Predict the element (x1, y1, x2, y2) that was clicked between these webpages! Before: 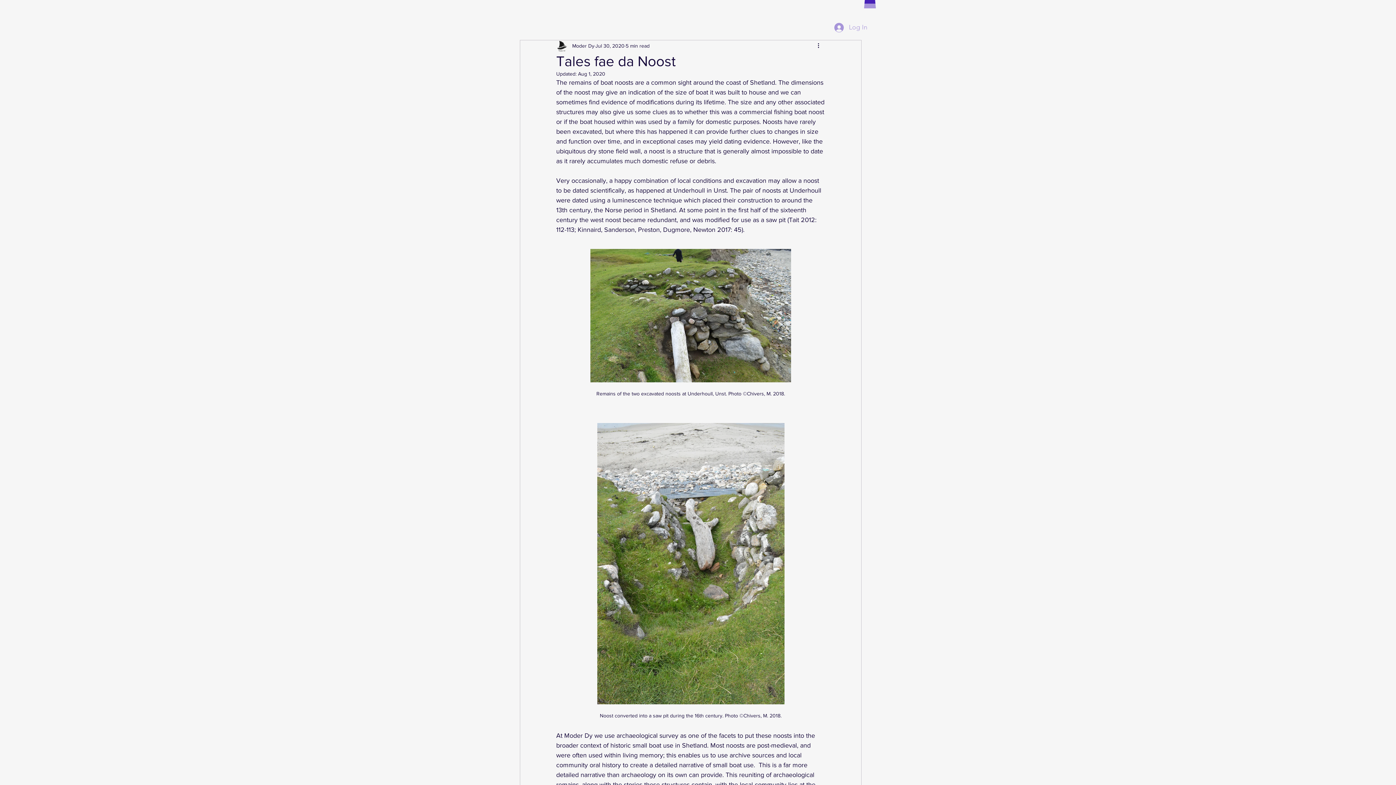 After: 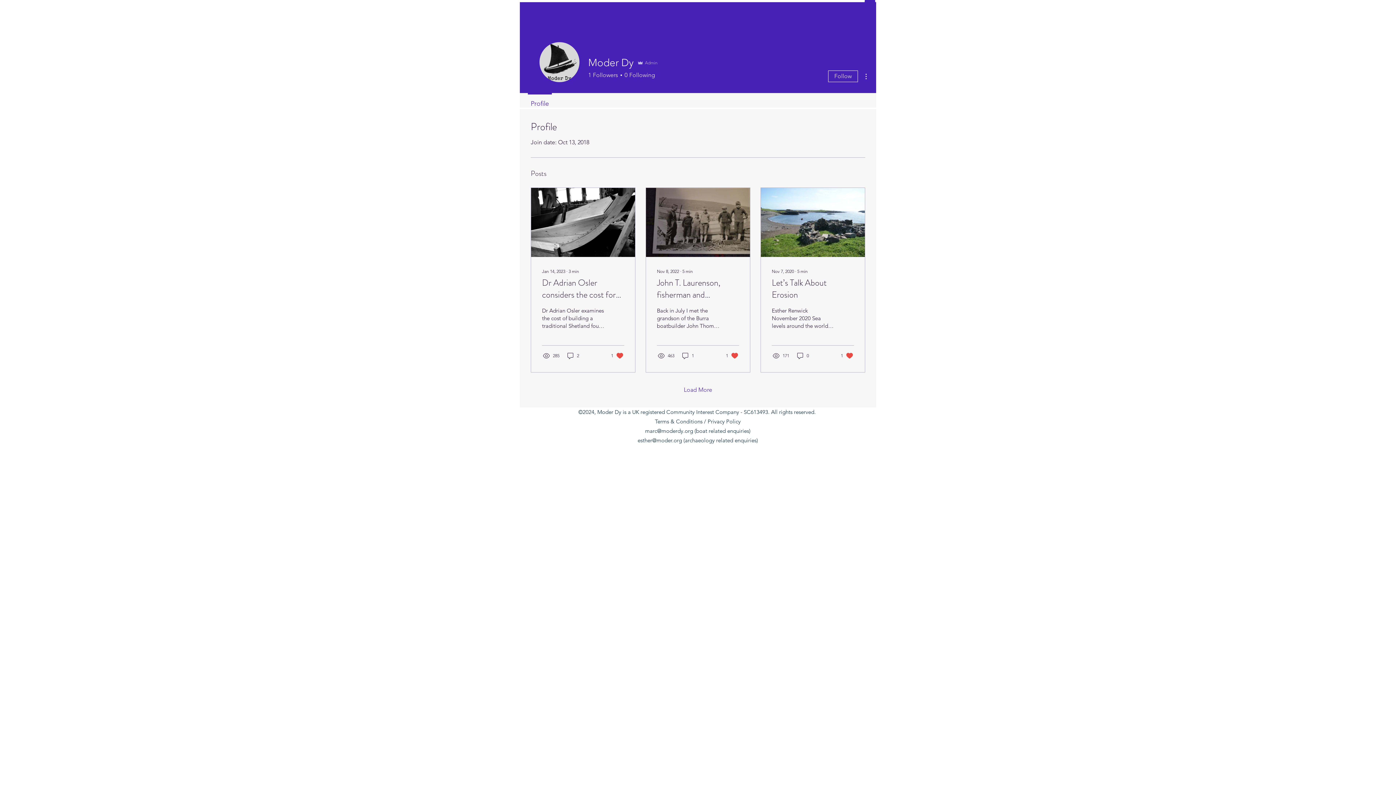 Action: label: Moder Dy bbox: (572, 42, 594, 49)